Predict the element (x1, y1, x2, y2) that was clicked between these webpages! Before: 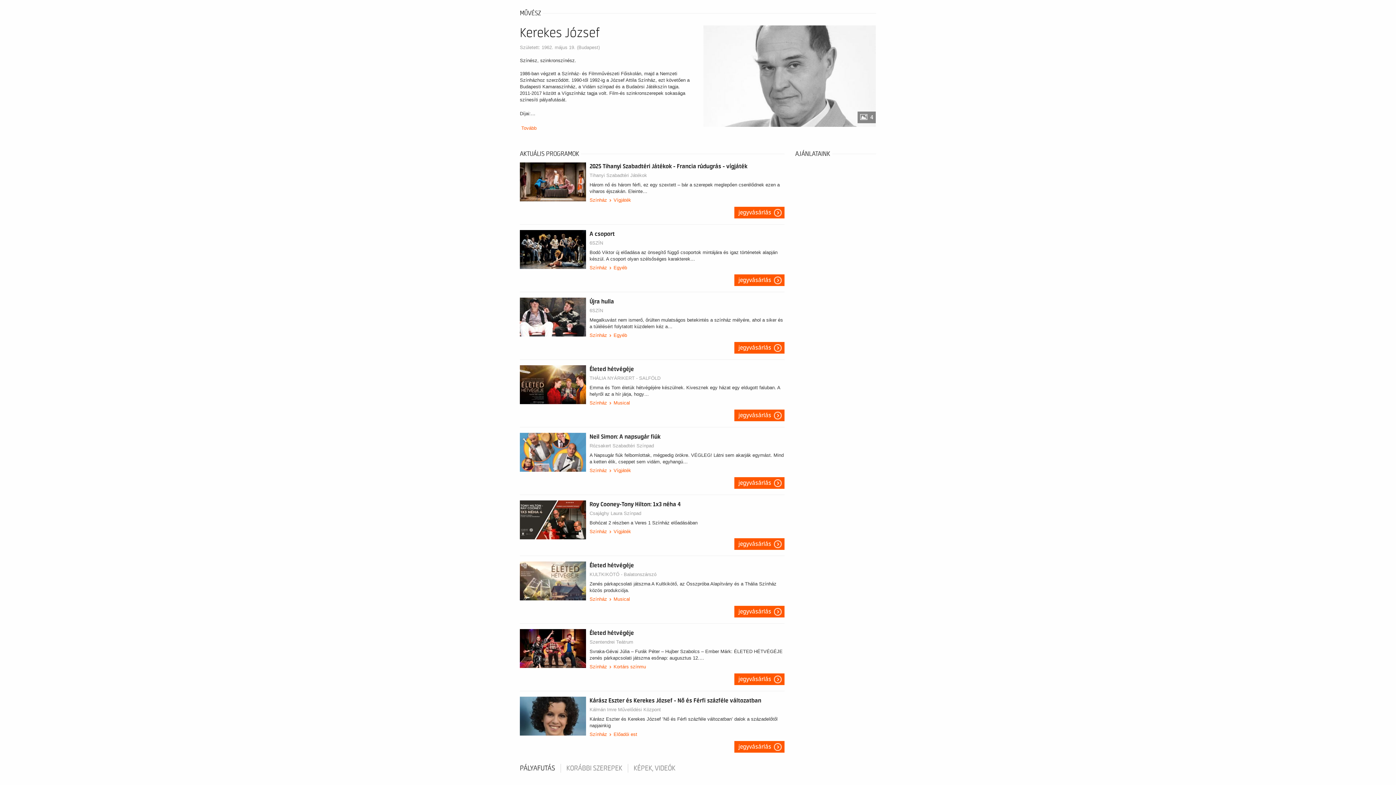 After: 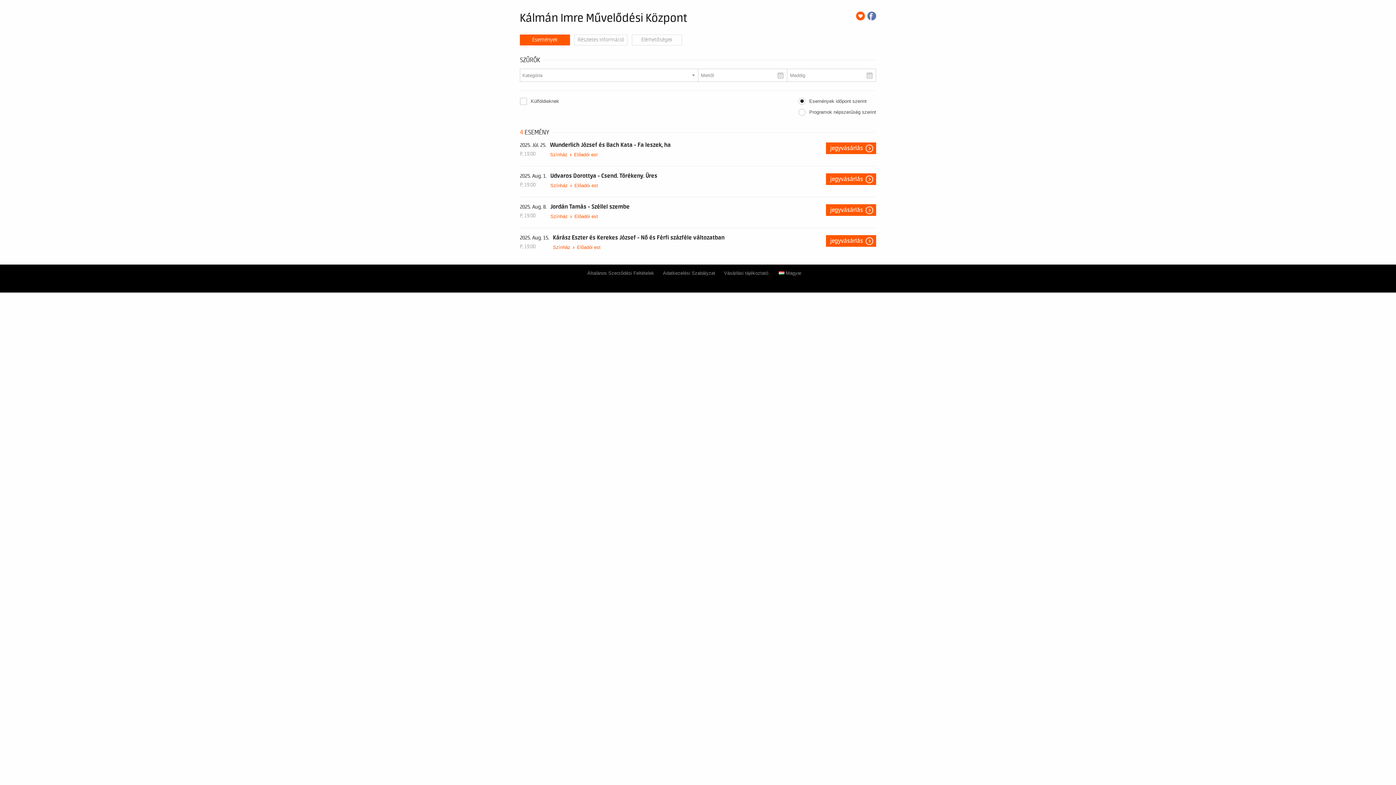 Action: label: Kálmán Imre Művelődési Központ bbox: (589, 706, 661, 713)